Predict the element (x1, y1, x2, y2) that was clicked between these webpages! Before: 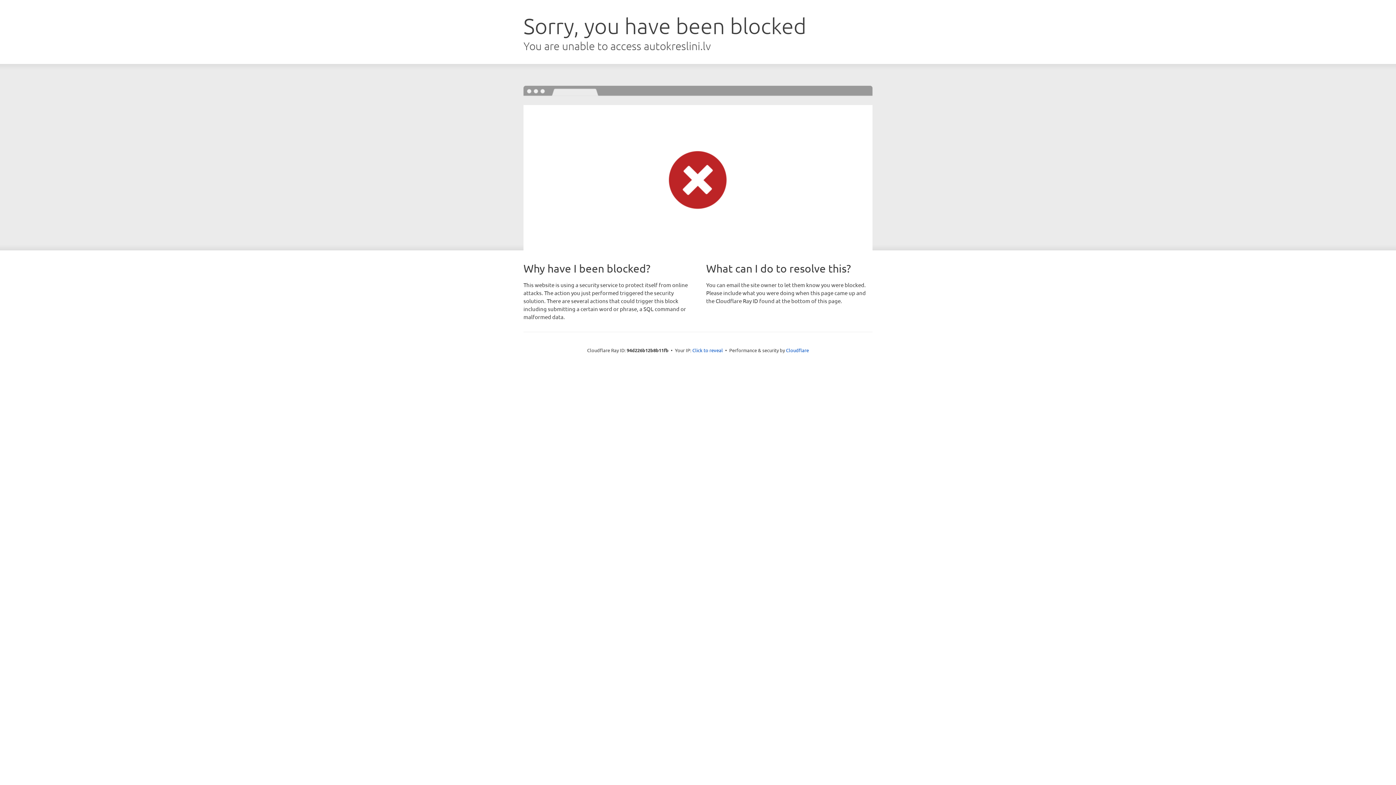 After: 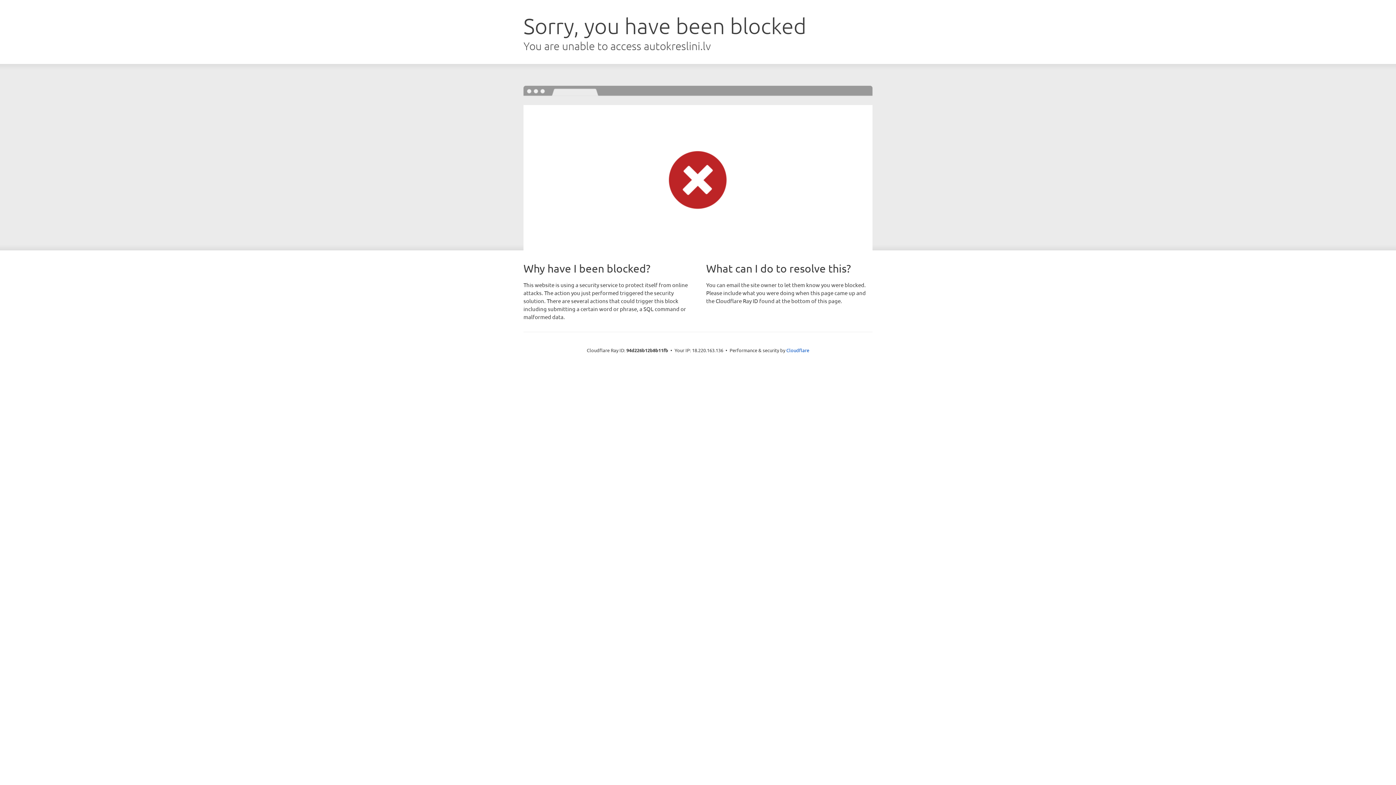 Action: bbox: (692, 346, 723, 353) label: Click to reveal